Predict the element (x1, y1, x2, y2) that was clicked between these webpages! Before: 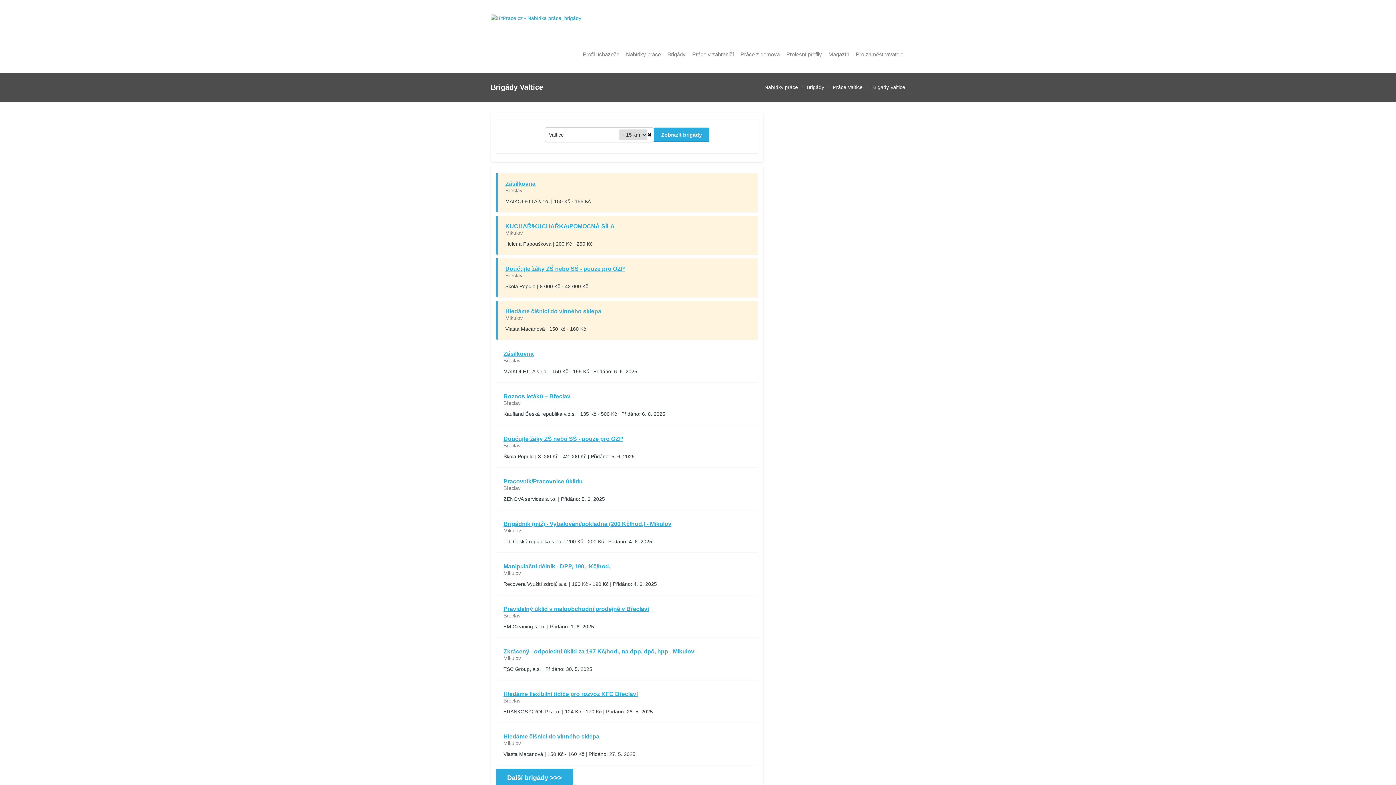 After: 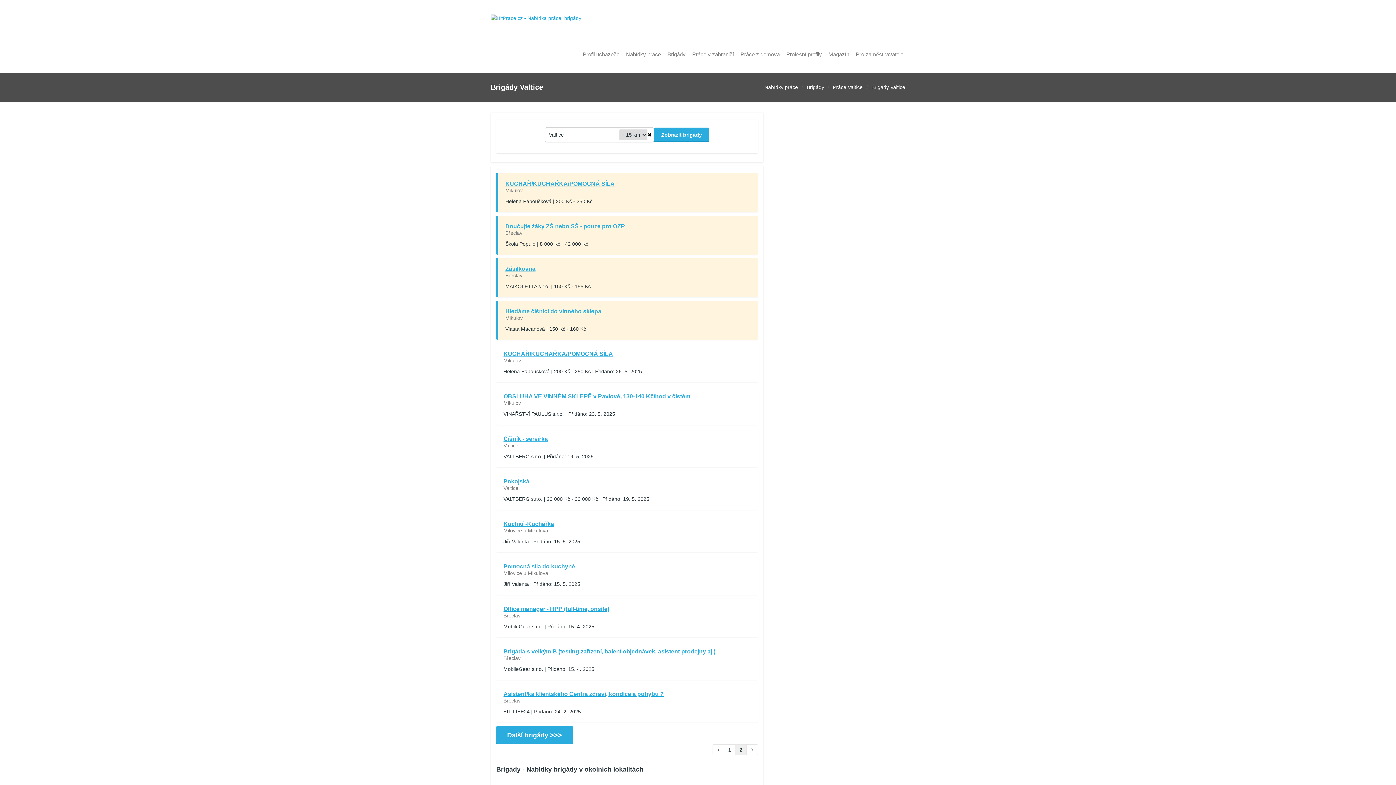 Action: label: Další brigády >>> bbox: (496, 769, 573, 787)